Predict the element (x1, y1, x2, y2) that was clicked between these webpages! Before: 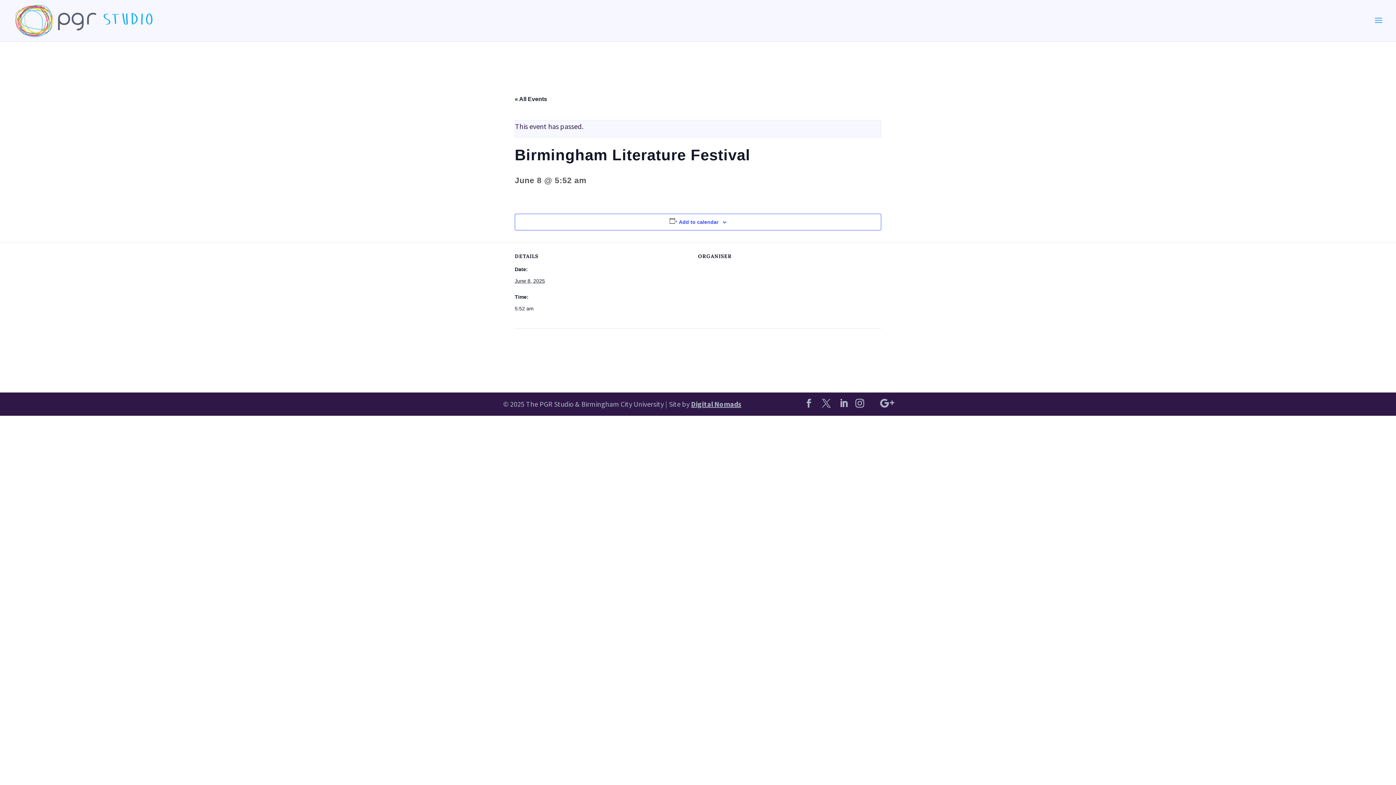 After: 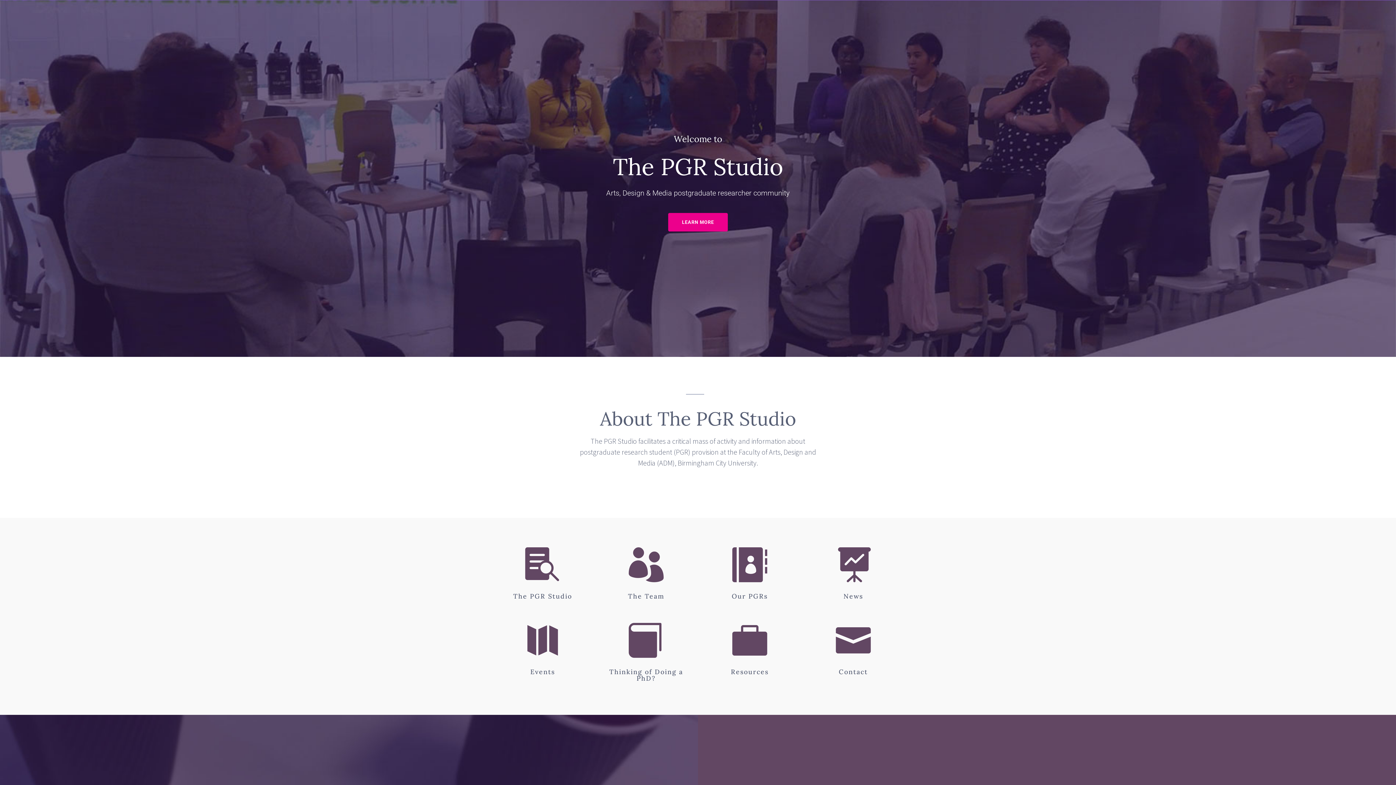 Action: bbox: (12, 15, 156, 24)